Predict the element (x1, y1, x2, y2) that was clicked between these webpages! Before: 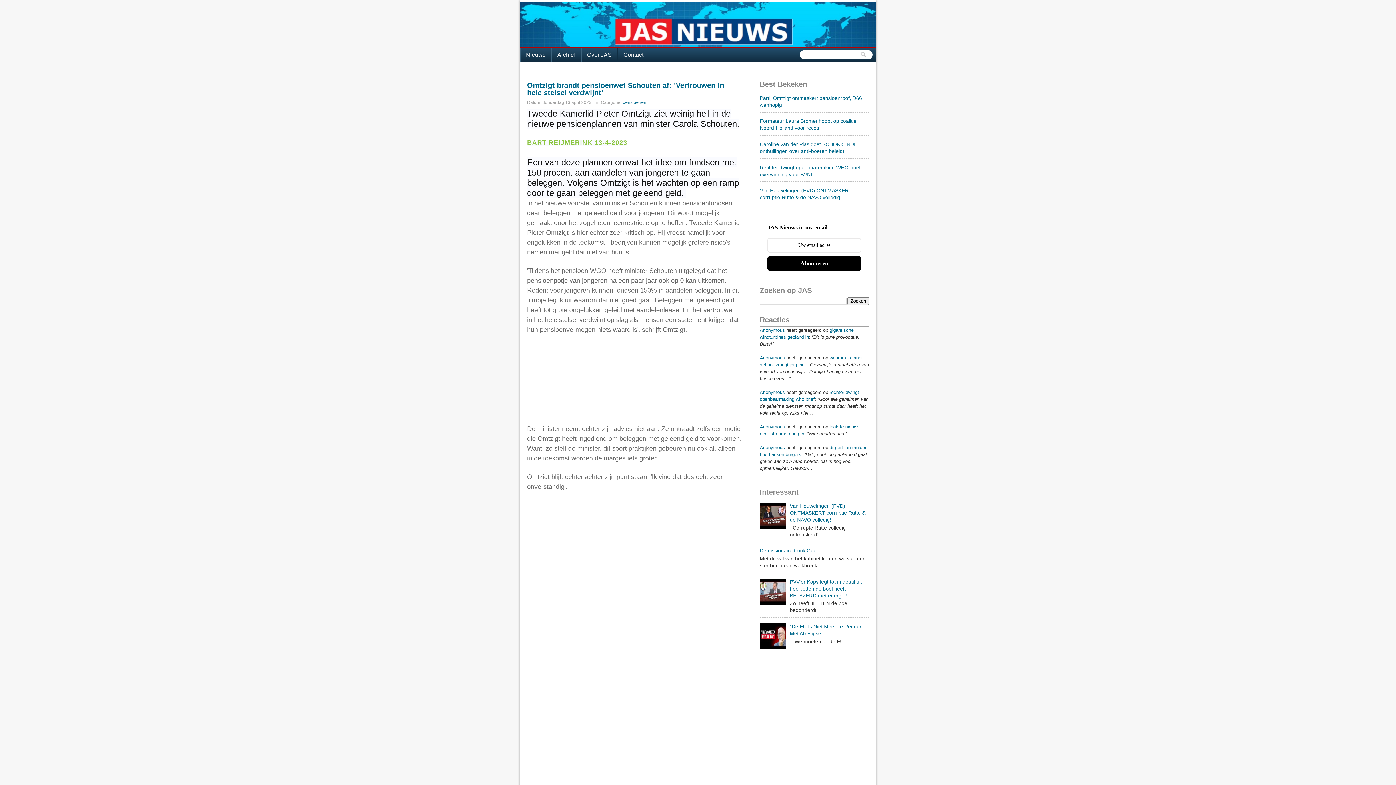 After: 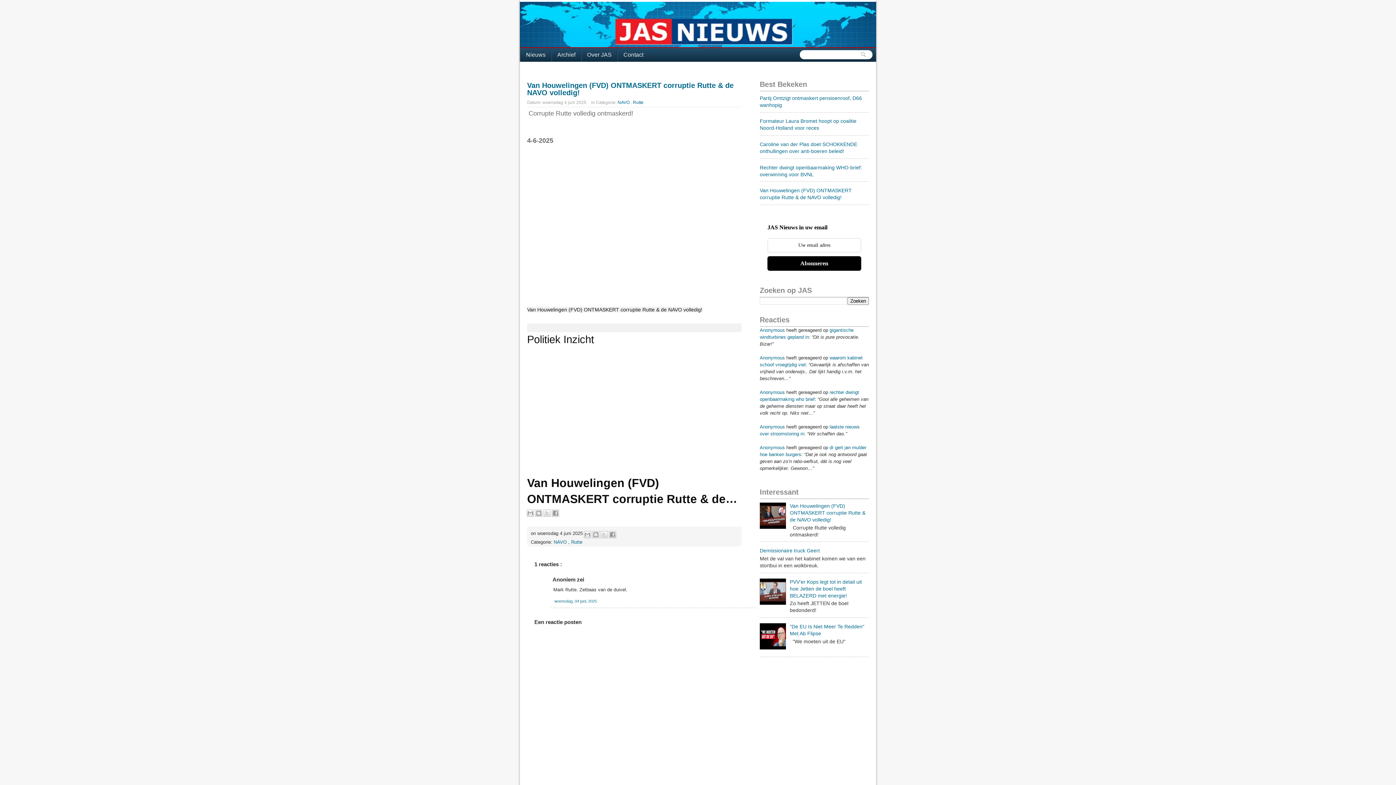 Action: bbox: (790, 503, 865, 522) label: Van Houwelingen (FVD) ONTMASKERT corruptie Rutte & de NAVO volledig!